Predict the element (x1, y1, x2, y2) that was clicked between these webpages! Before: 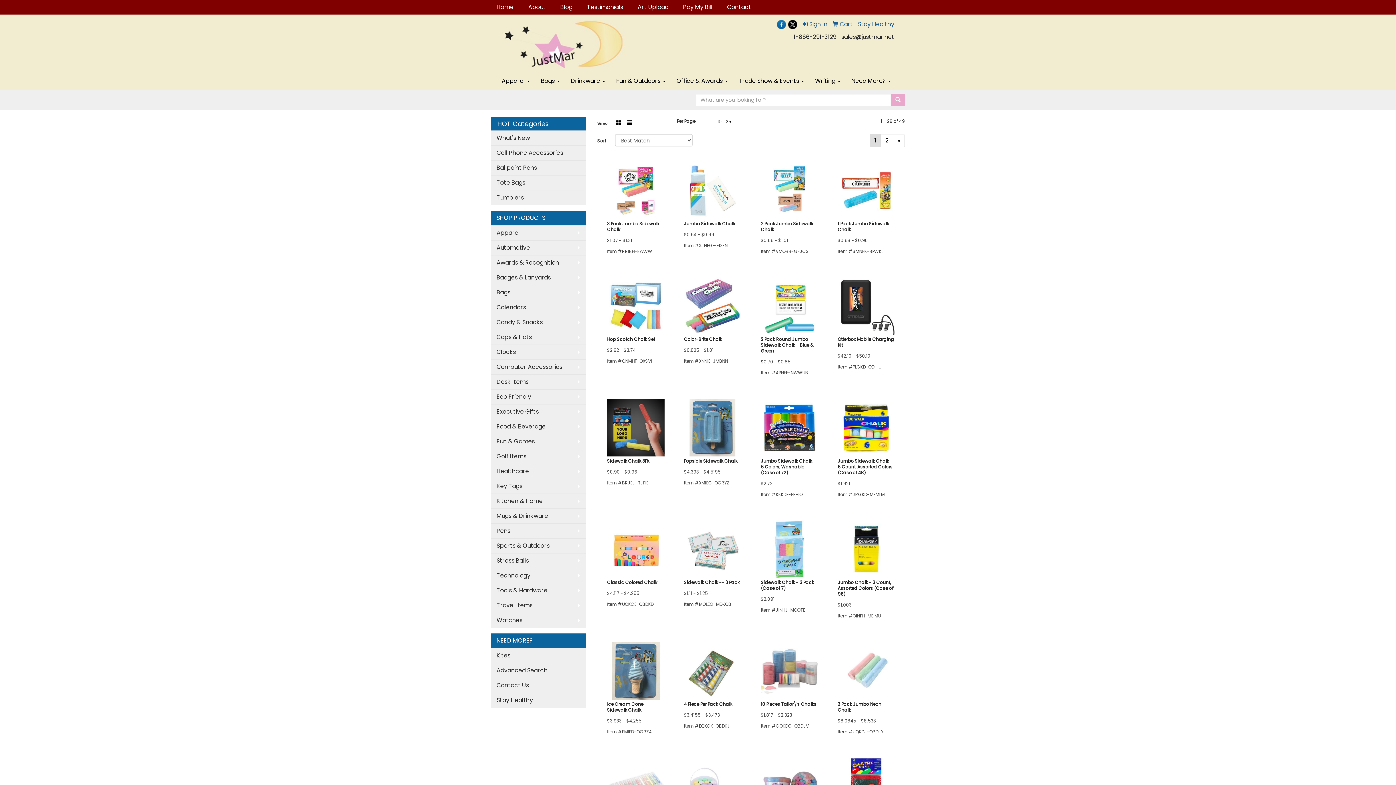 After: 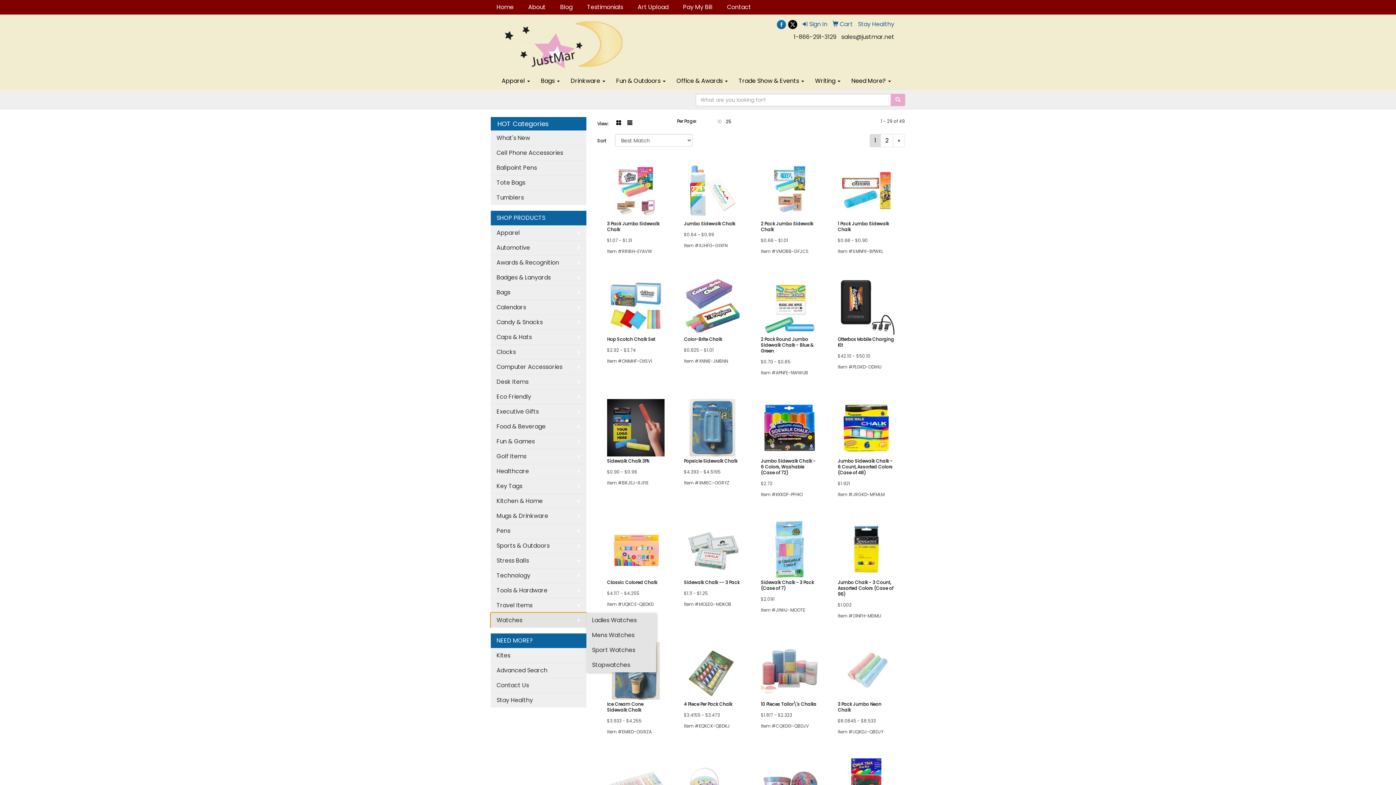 Action: label: Watches bbox: (490, 613, 586, 628)